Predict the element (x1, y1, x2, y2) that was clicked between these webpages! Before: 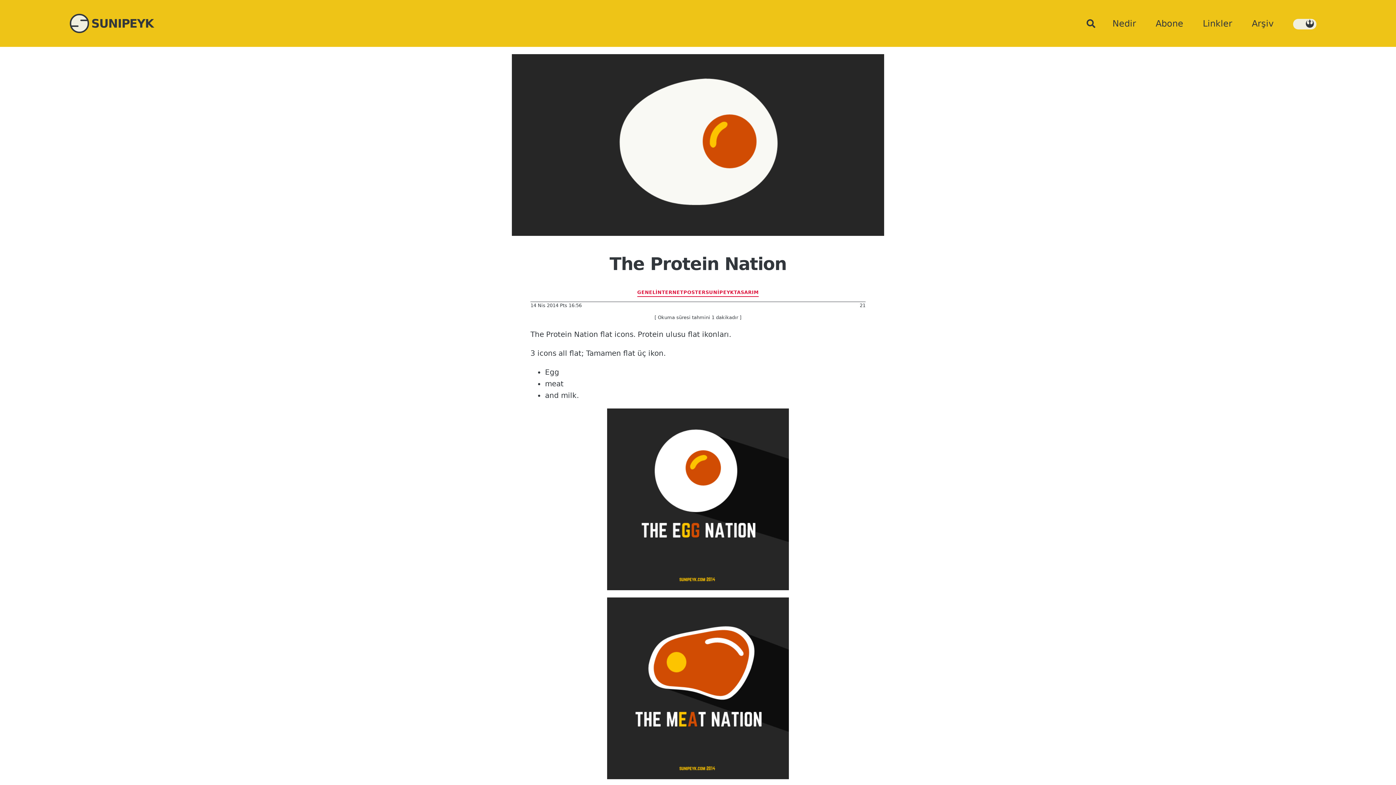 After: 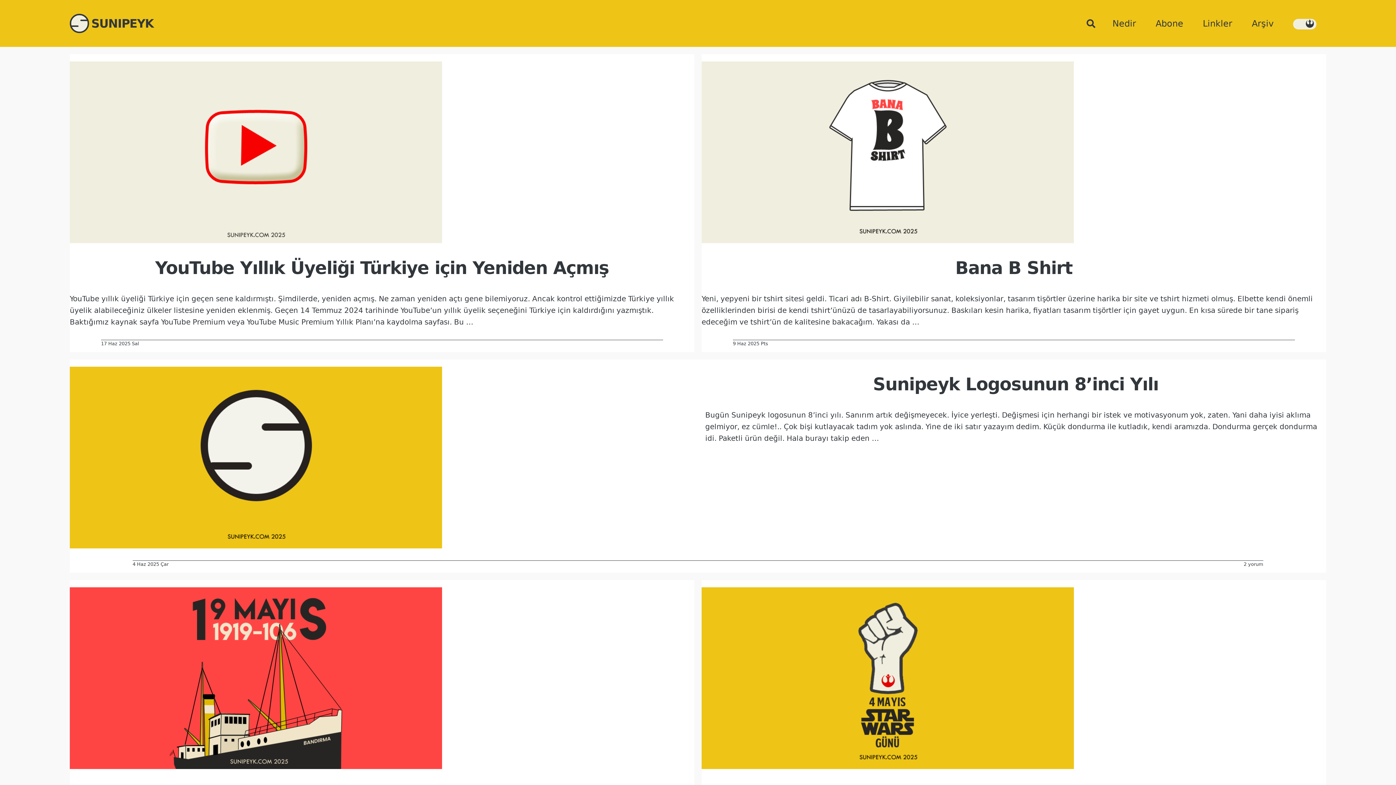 Action: label: SUNIPEYK bbox: (69, 13, 157, 33)